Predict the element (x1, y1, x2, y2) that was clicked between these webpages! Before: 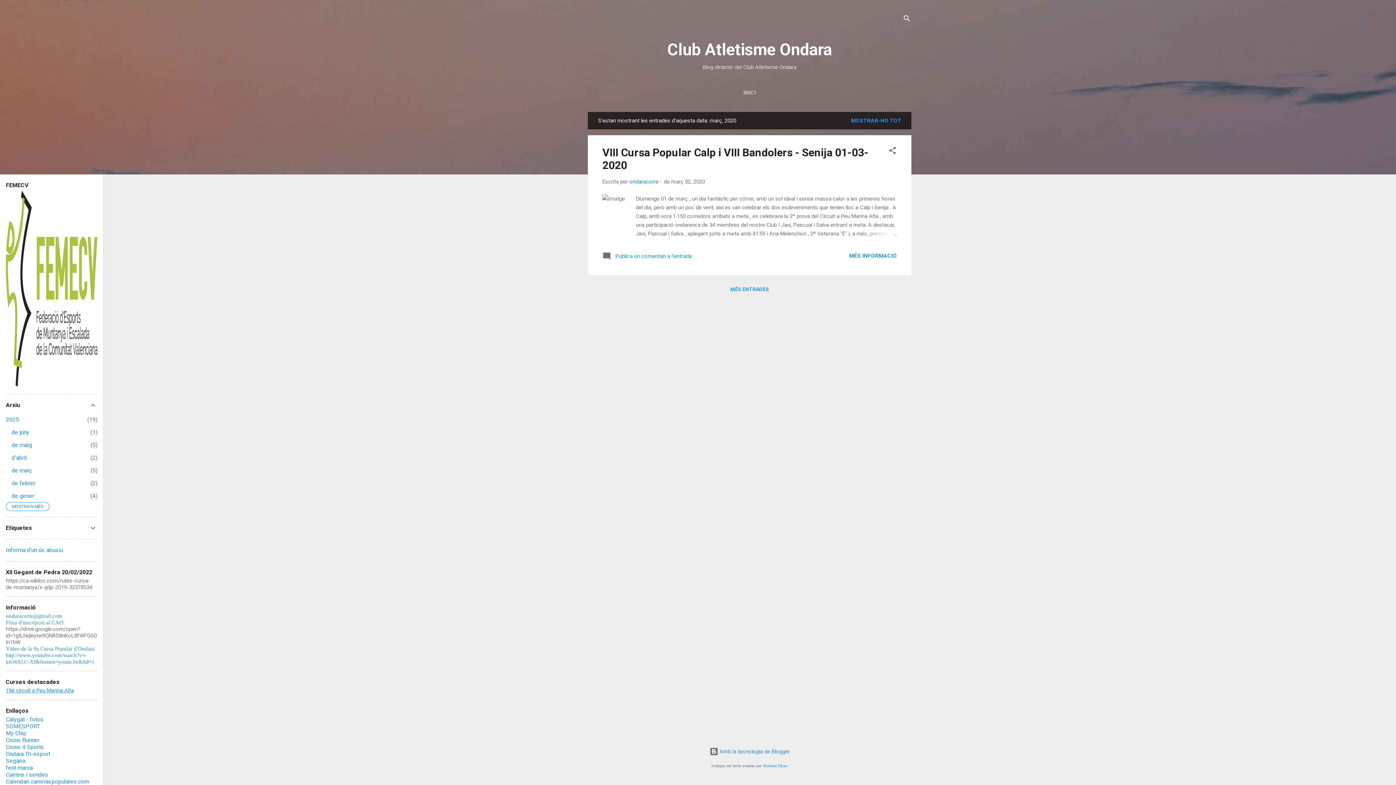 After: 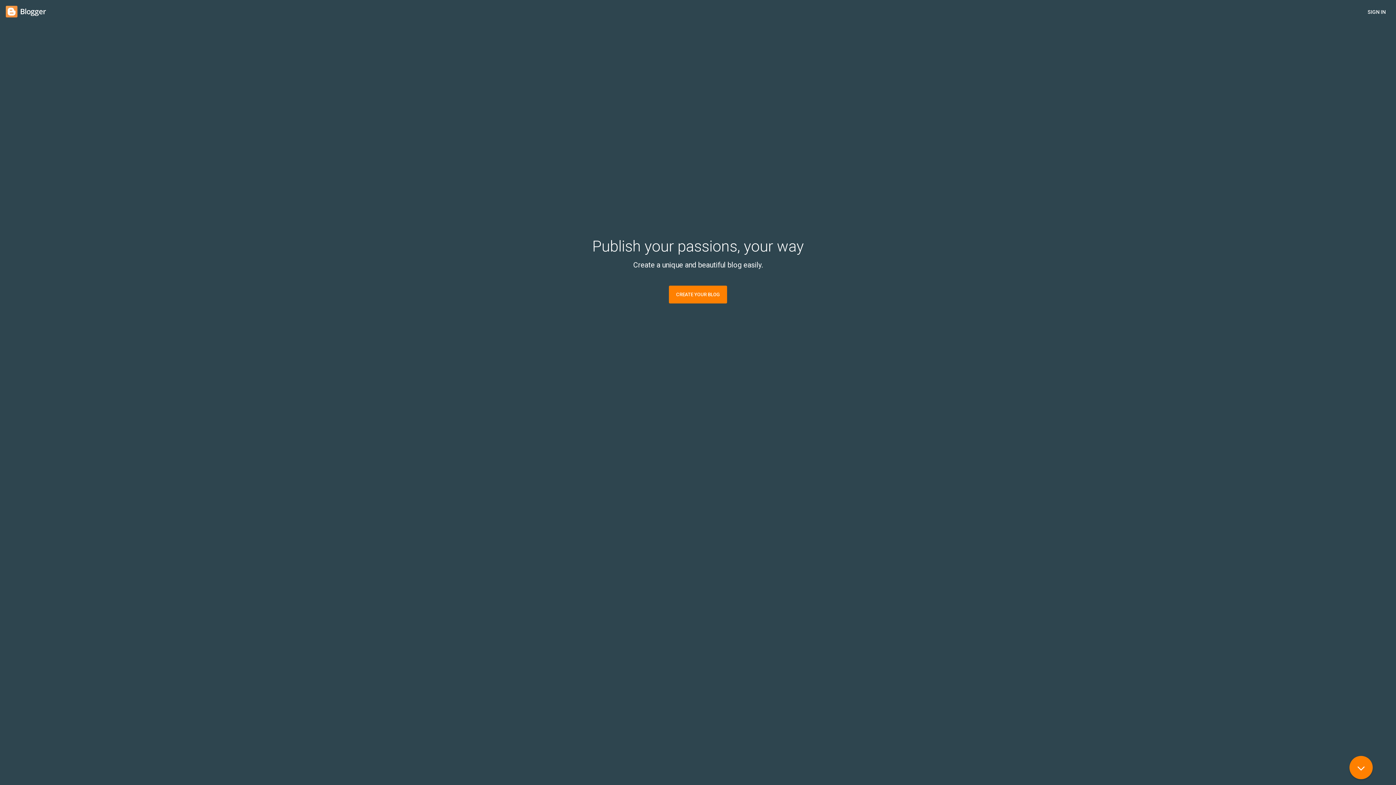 Action: label:  Amb la tecnologia de Blogger bbox: (709, 748, 790, 755)